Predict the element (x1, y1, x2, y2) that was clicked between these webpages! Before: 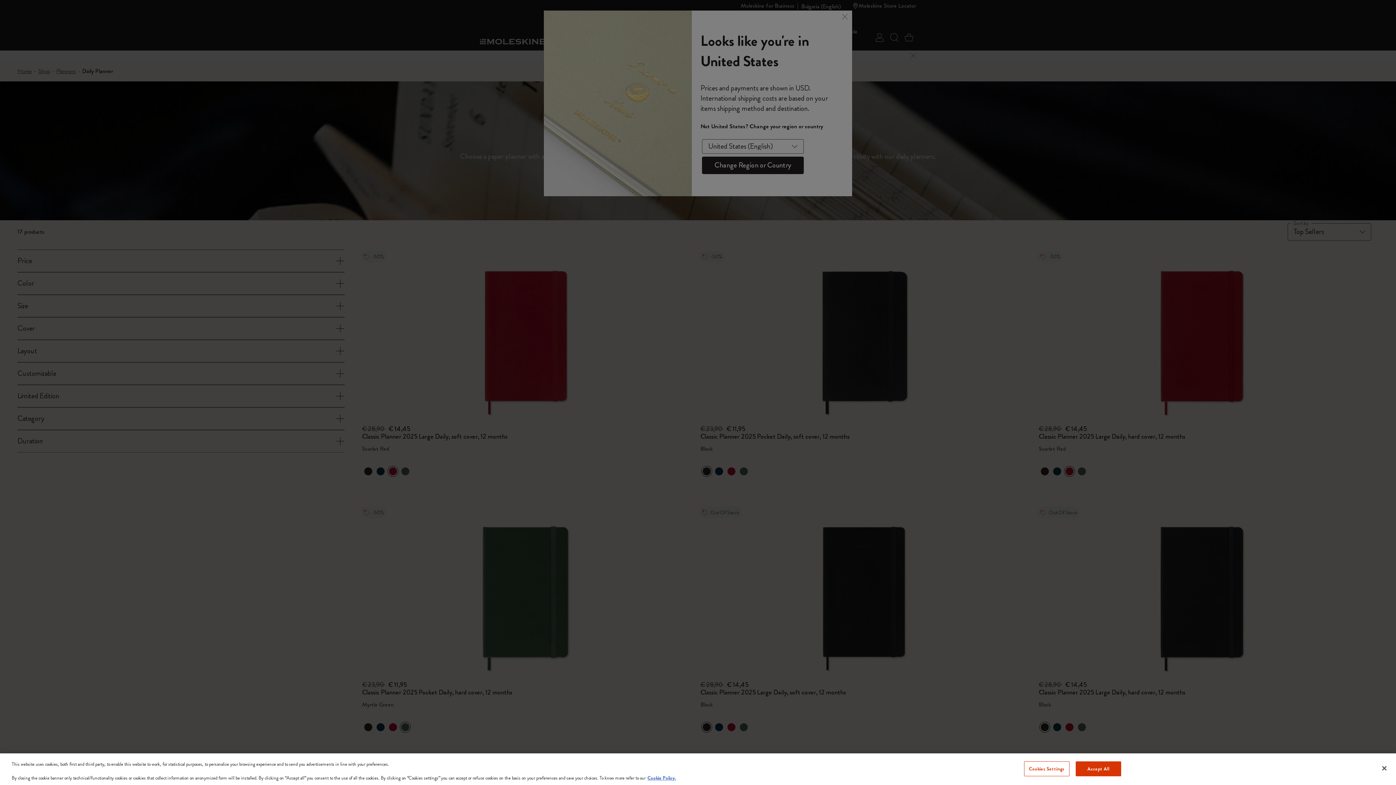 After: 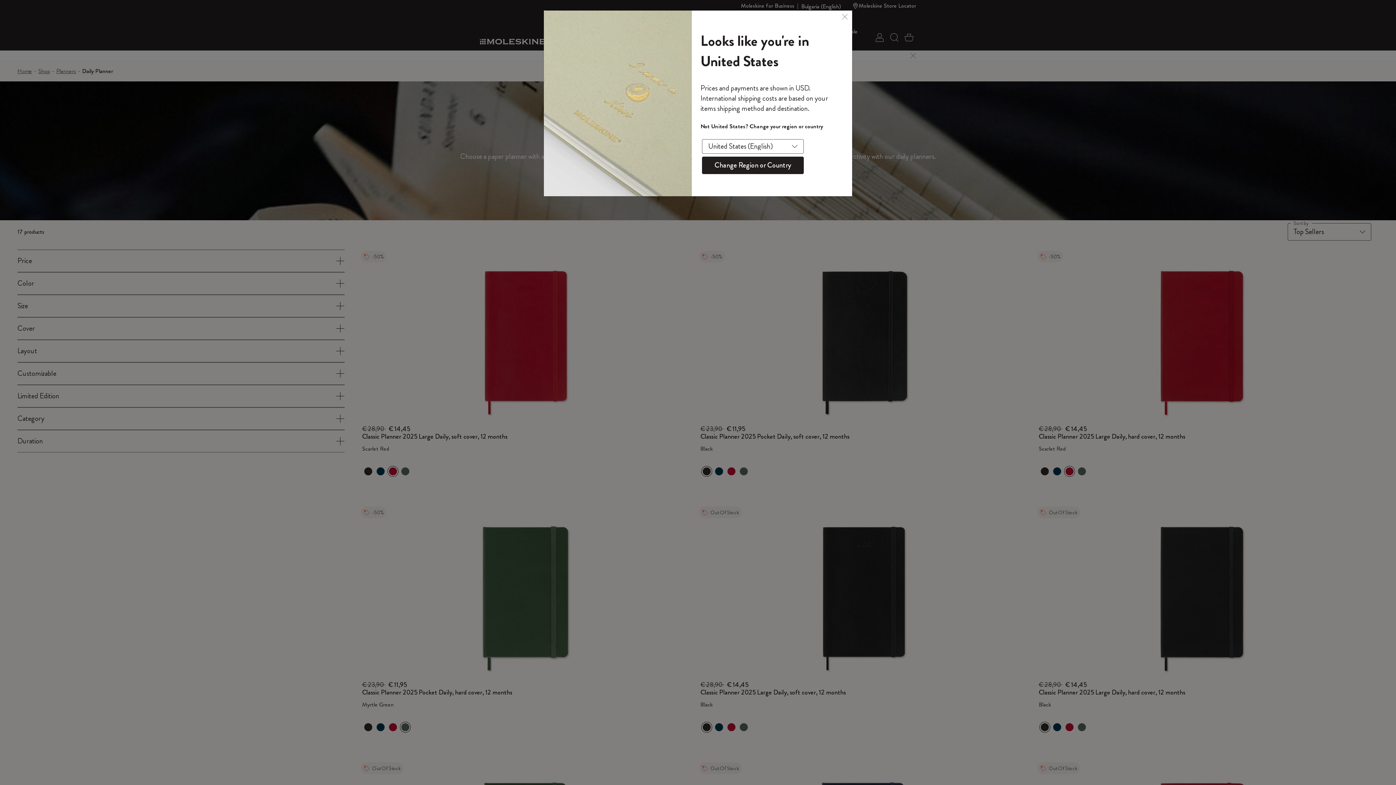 Action: bbox: (1075, 761, 1121, 776) label: Accept All